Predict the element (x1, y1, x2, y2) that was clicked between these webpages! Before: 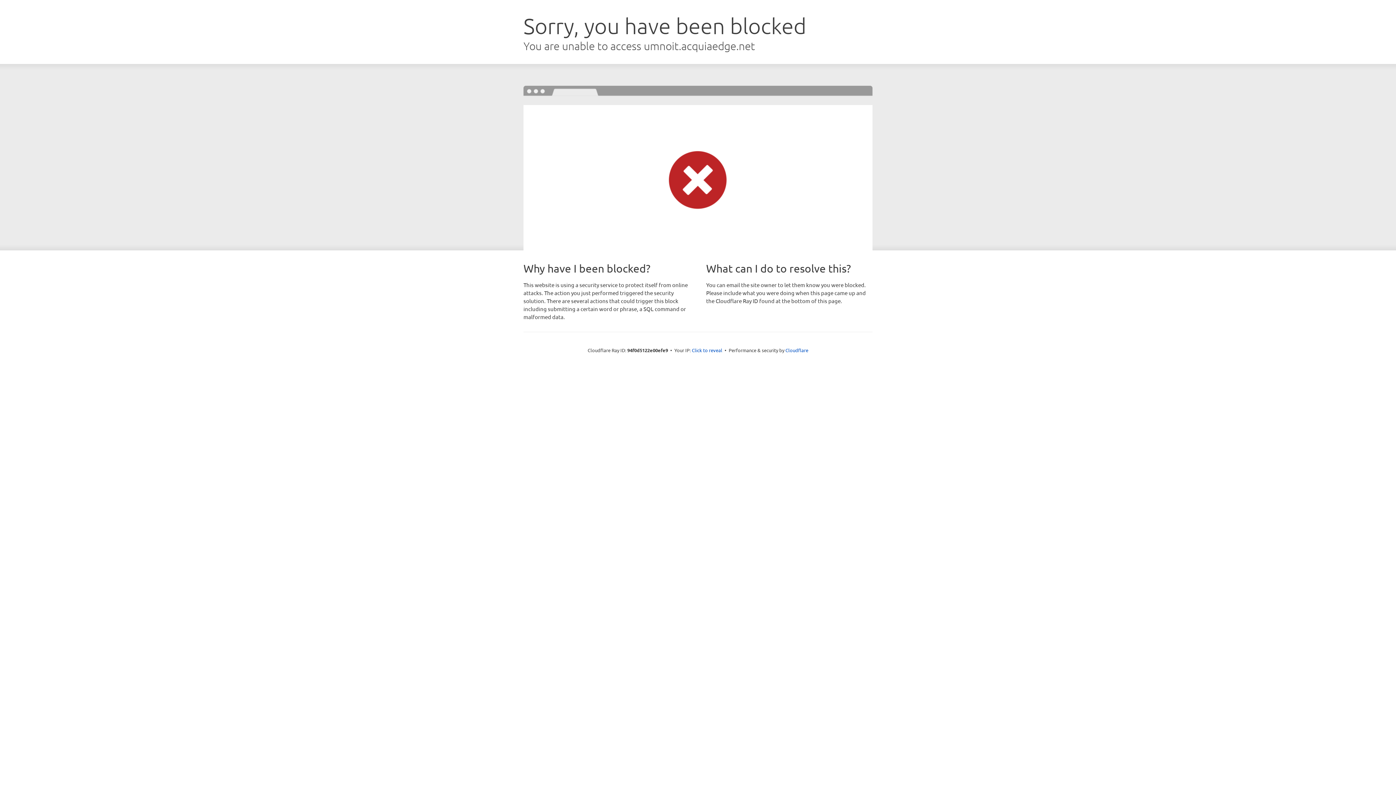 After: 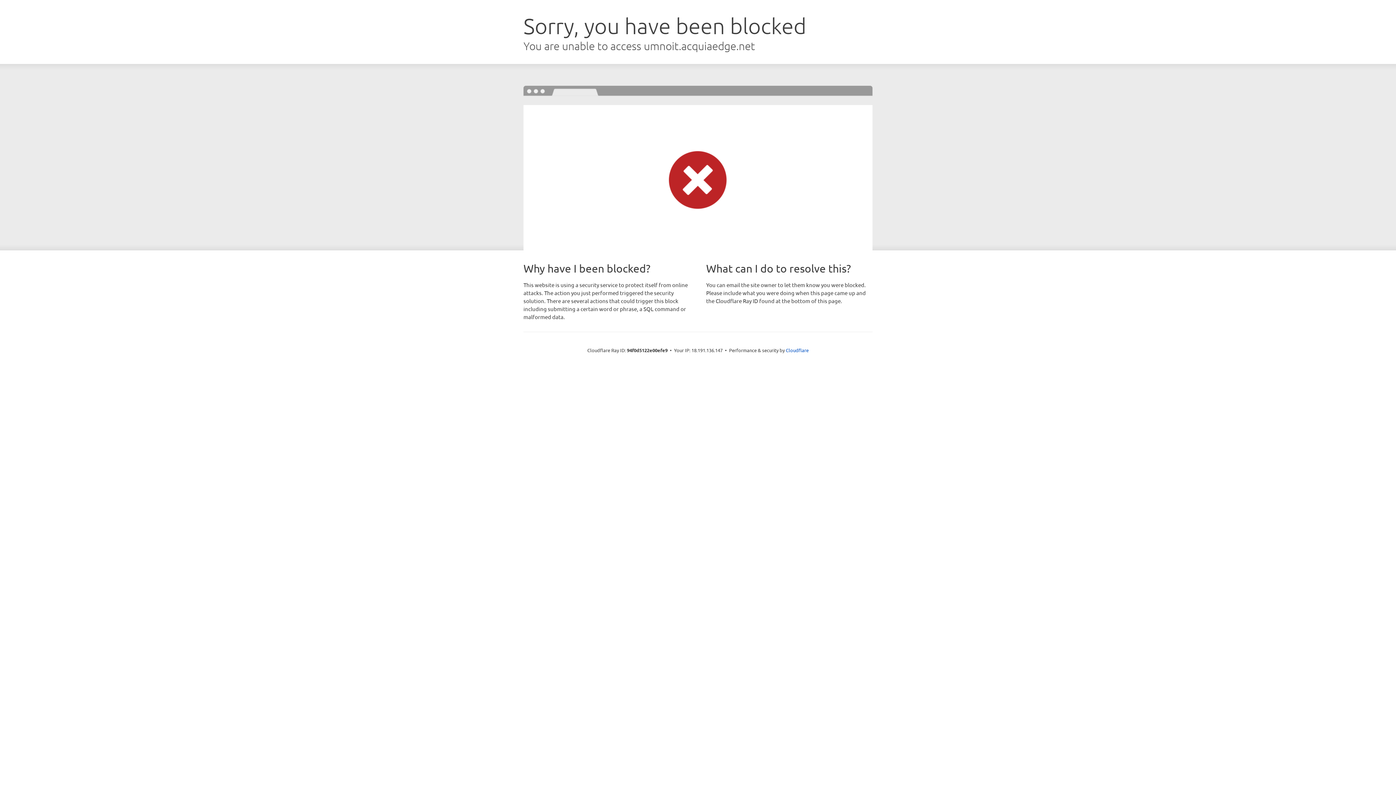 Action: bbox: (692, 346, 722, 353) label: Click to reveal